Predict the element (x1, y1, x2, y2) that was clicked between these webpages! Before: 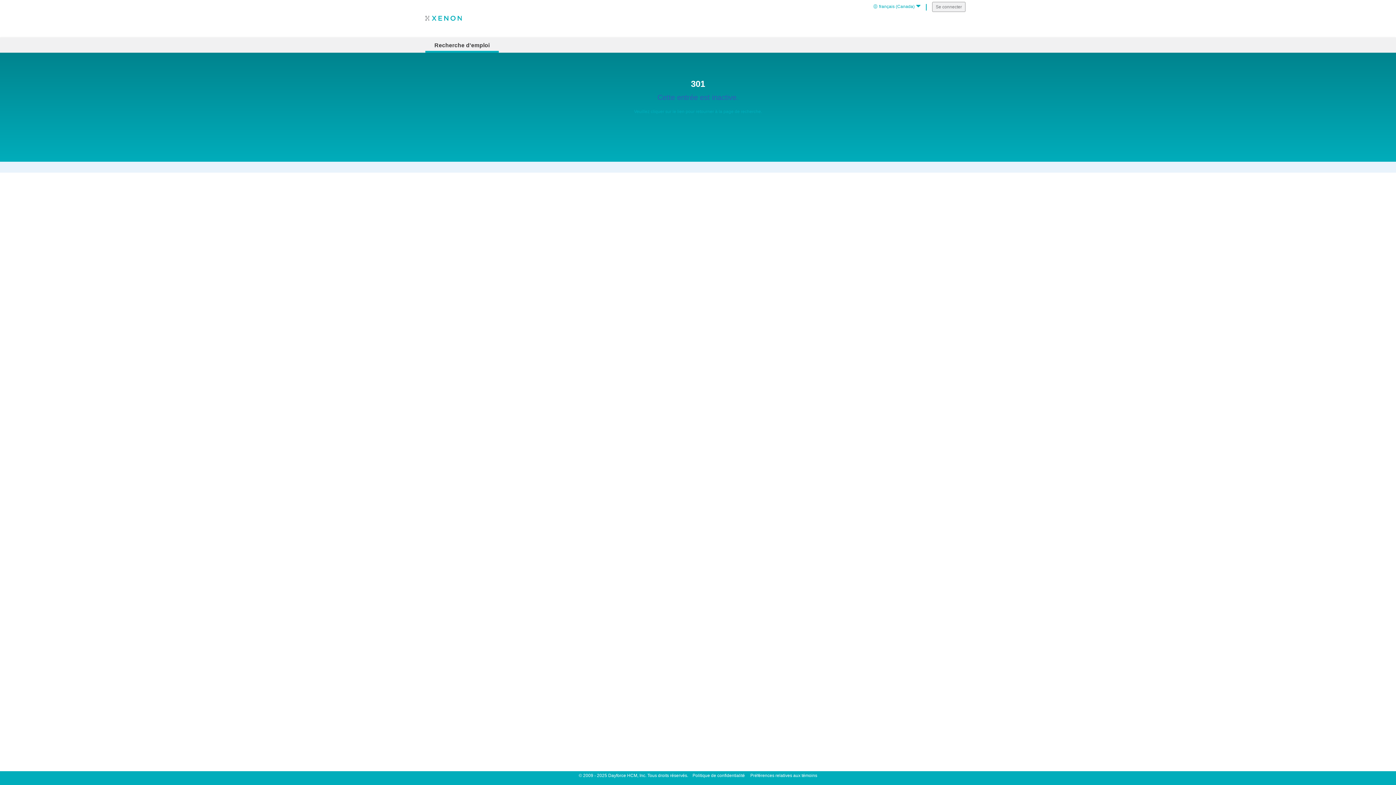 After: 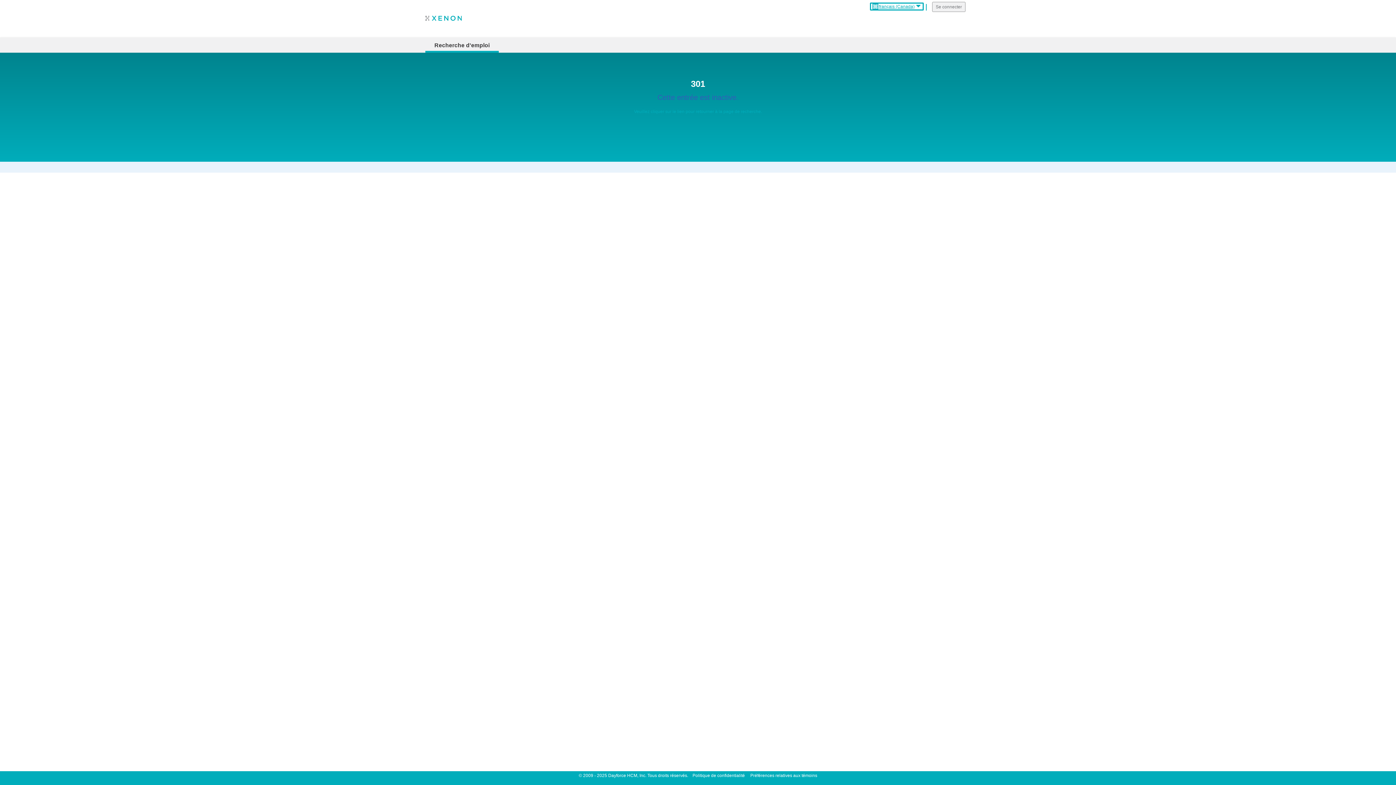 Action: label: français (Canada) bbox: (871, 3, 922, 9)